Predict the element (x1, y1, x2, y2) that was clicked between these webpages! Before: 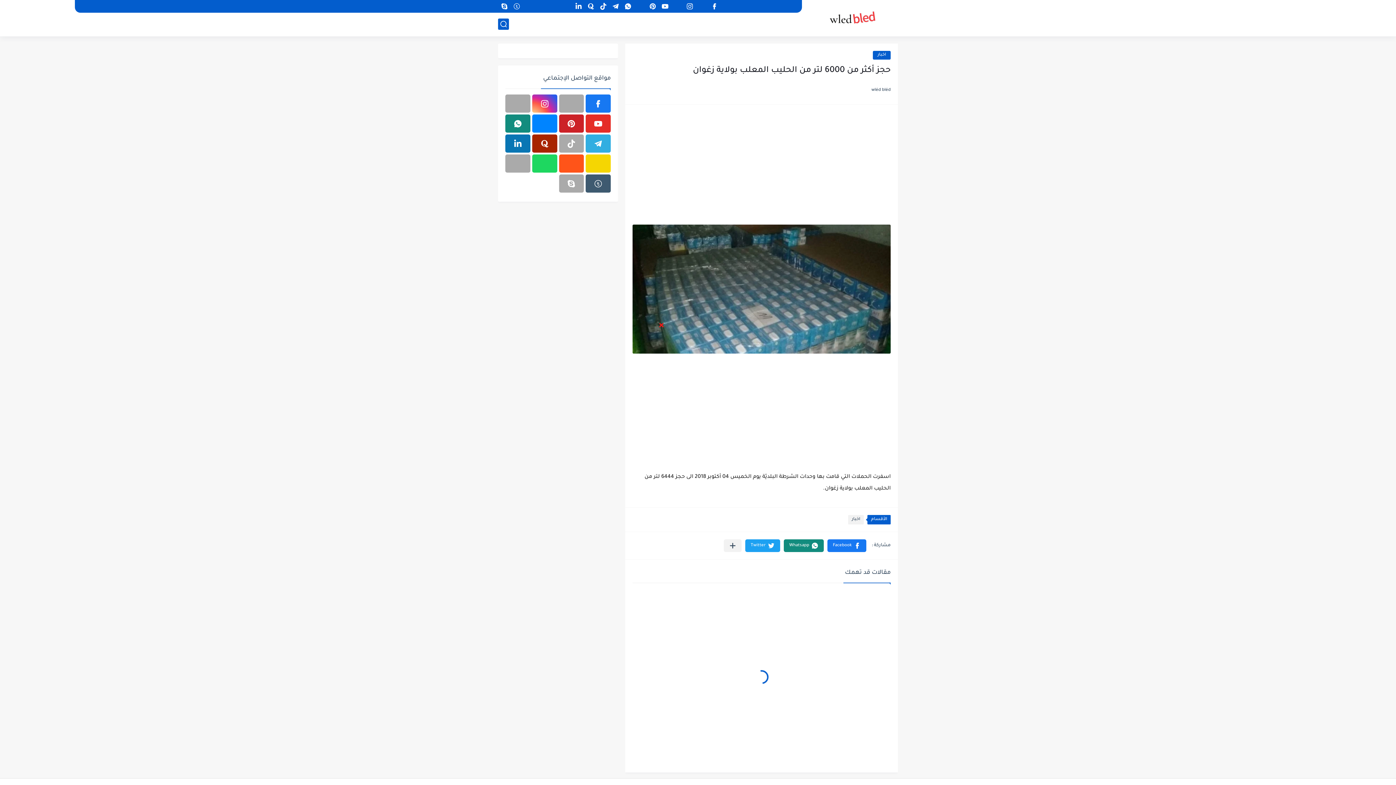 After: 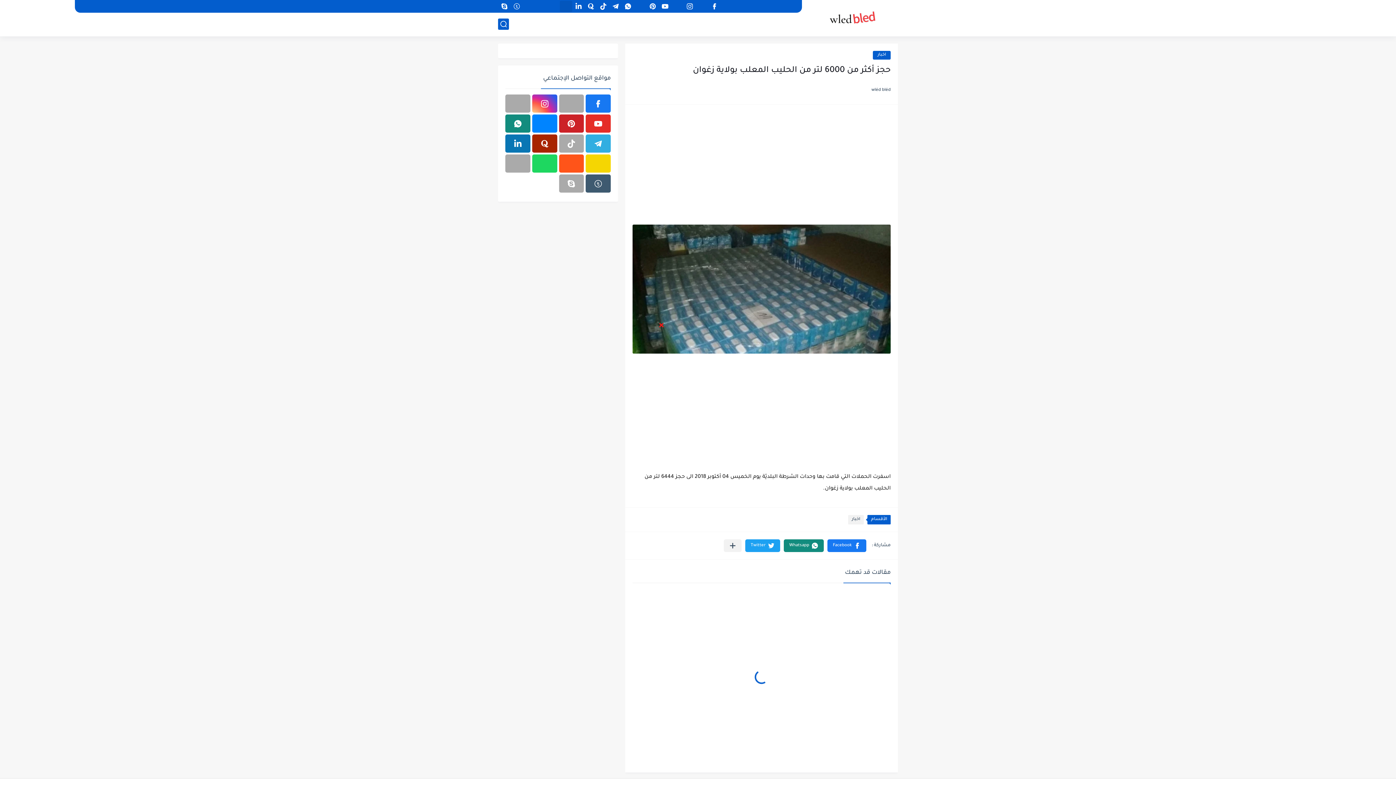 Action: bbox: (561, 1, 570, 11)